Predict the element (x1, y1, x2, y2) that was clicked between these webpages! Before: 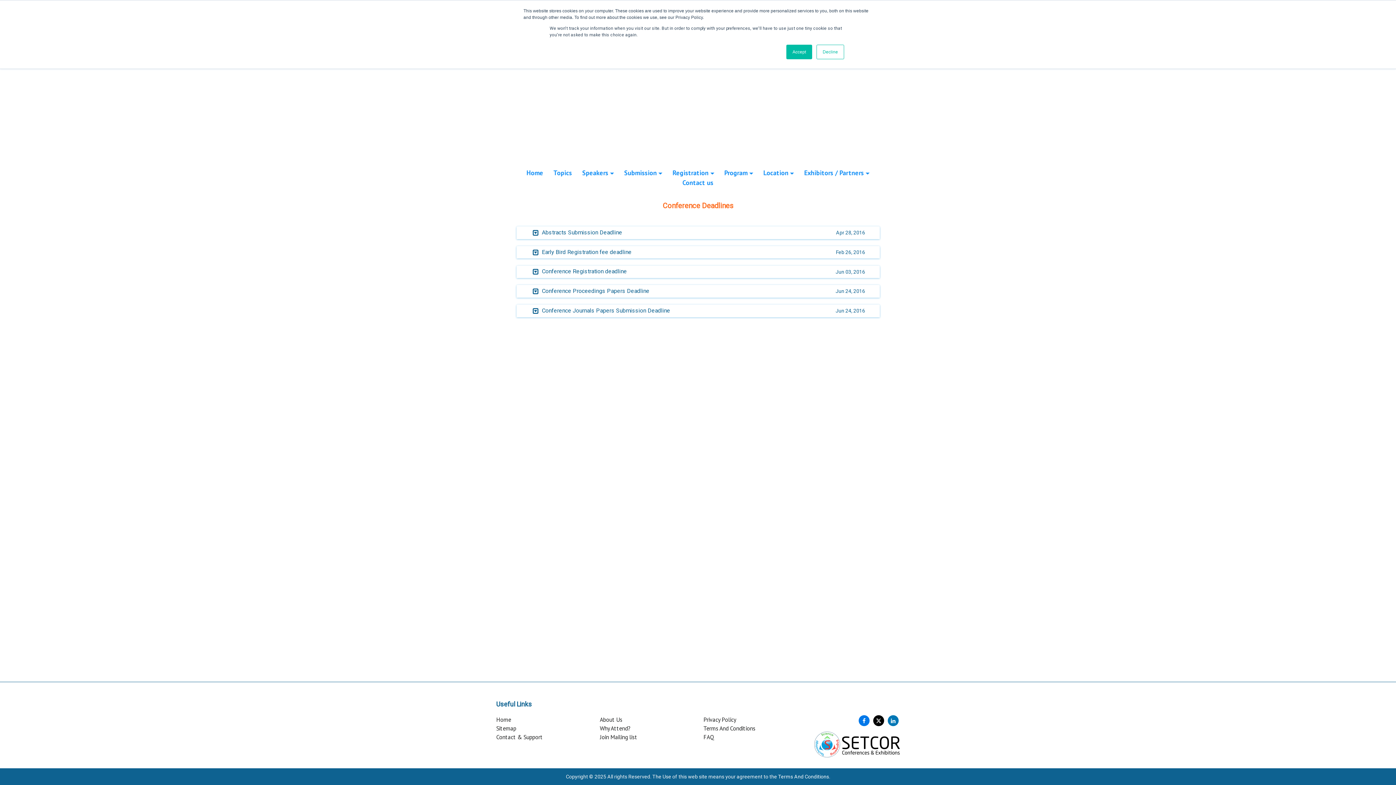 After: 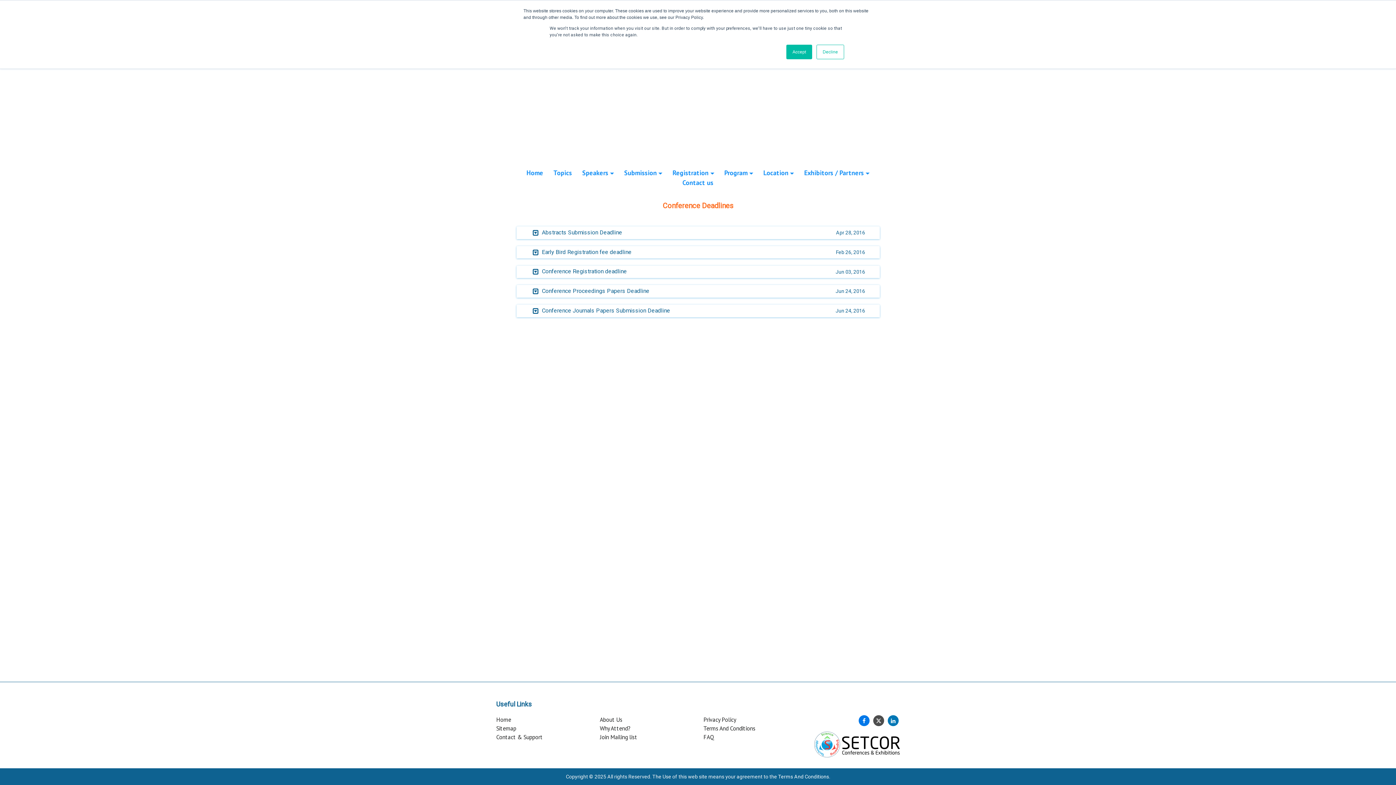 Action: label: twitter bbox: (873, 715, 884, 726)